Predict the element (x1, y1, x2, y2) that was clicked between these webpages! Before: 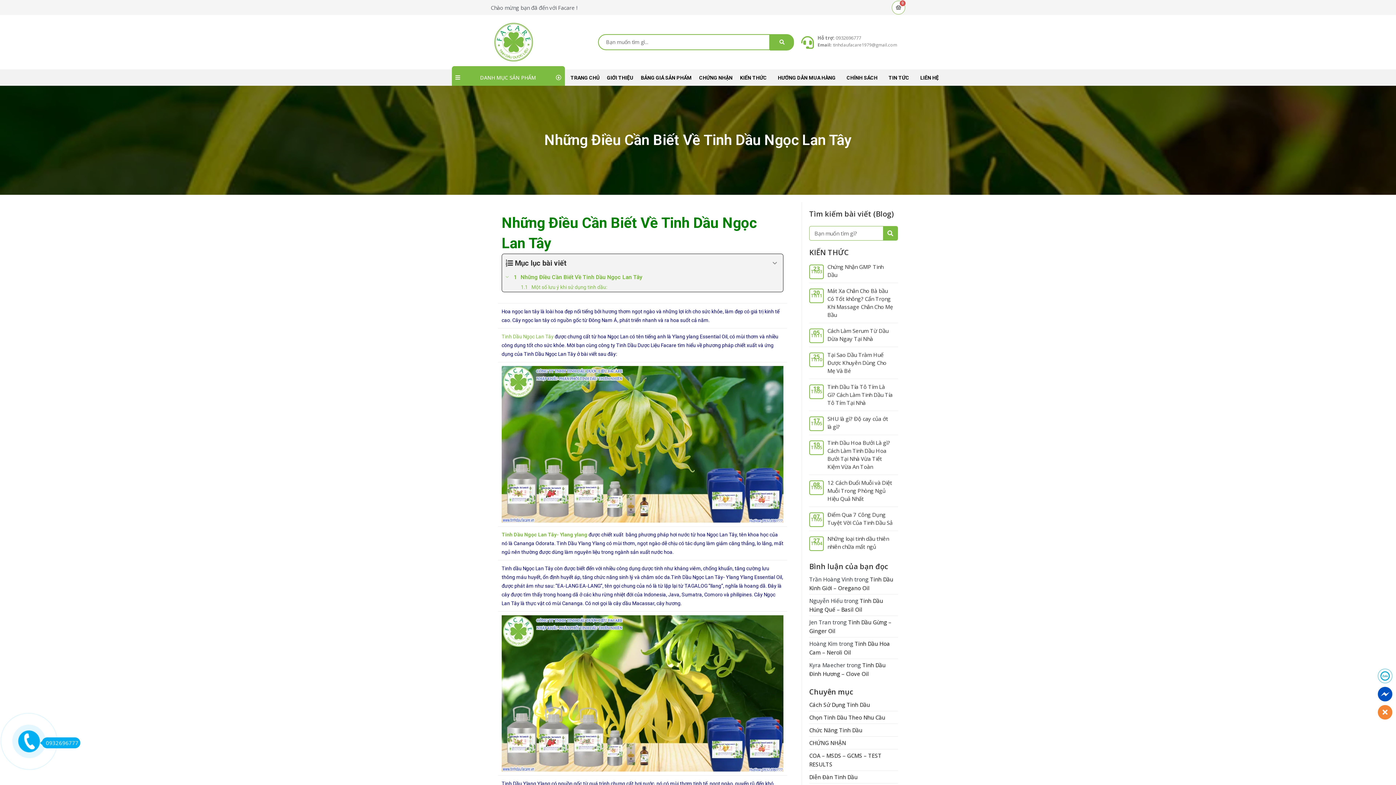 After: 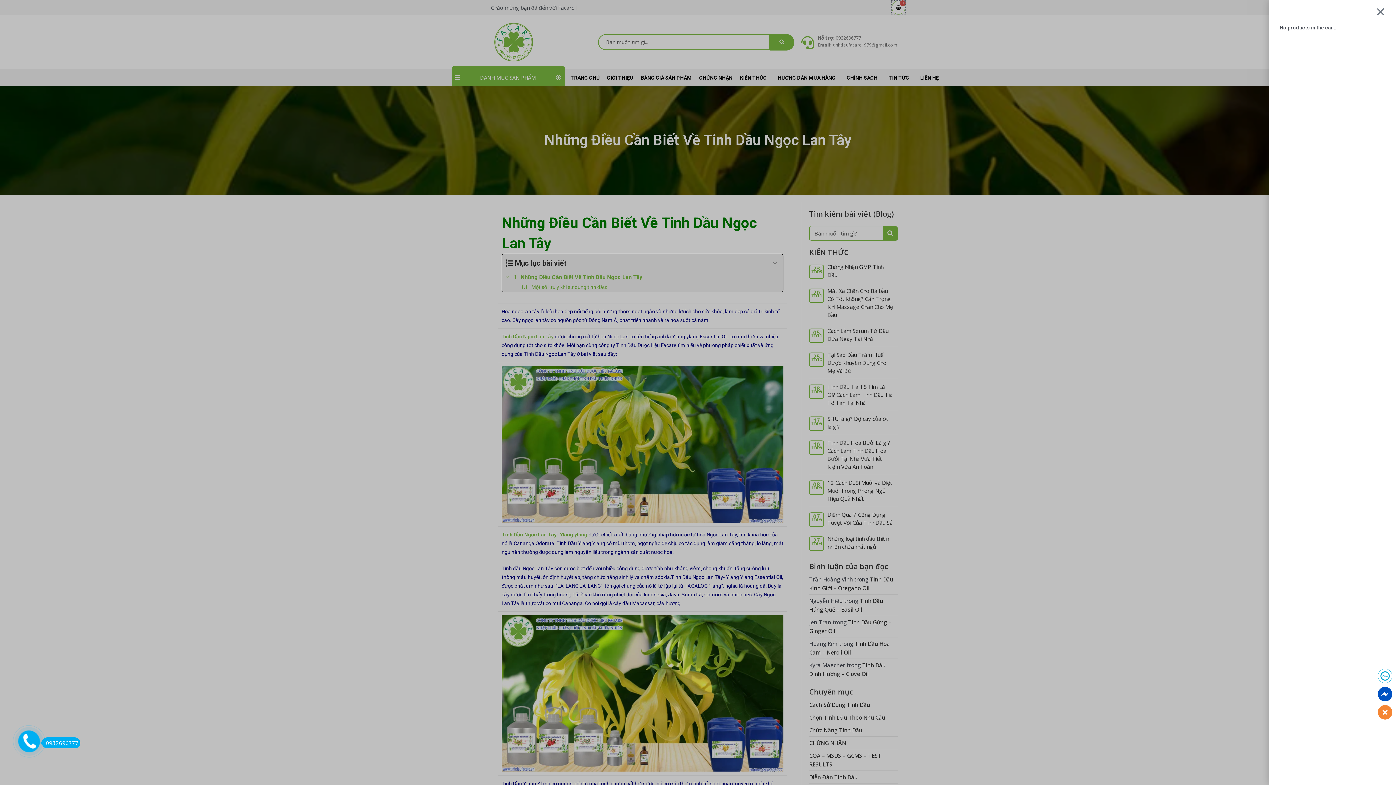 Action: label: 0
Cart bbox: (892, 0, 905, 14)